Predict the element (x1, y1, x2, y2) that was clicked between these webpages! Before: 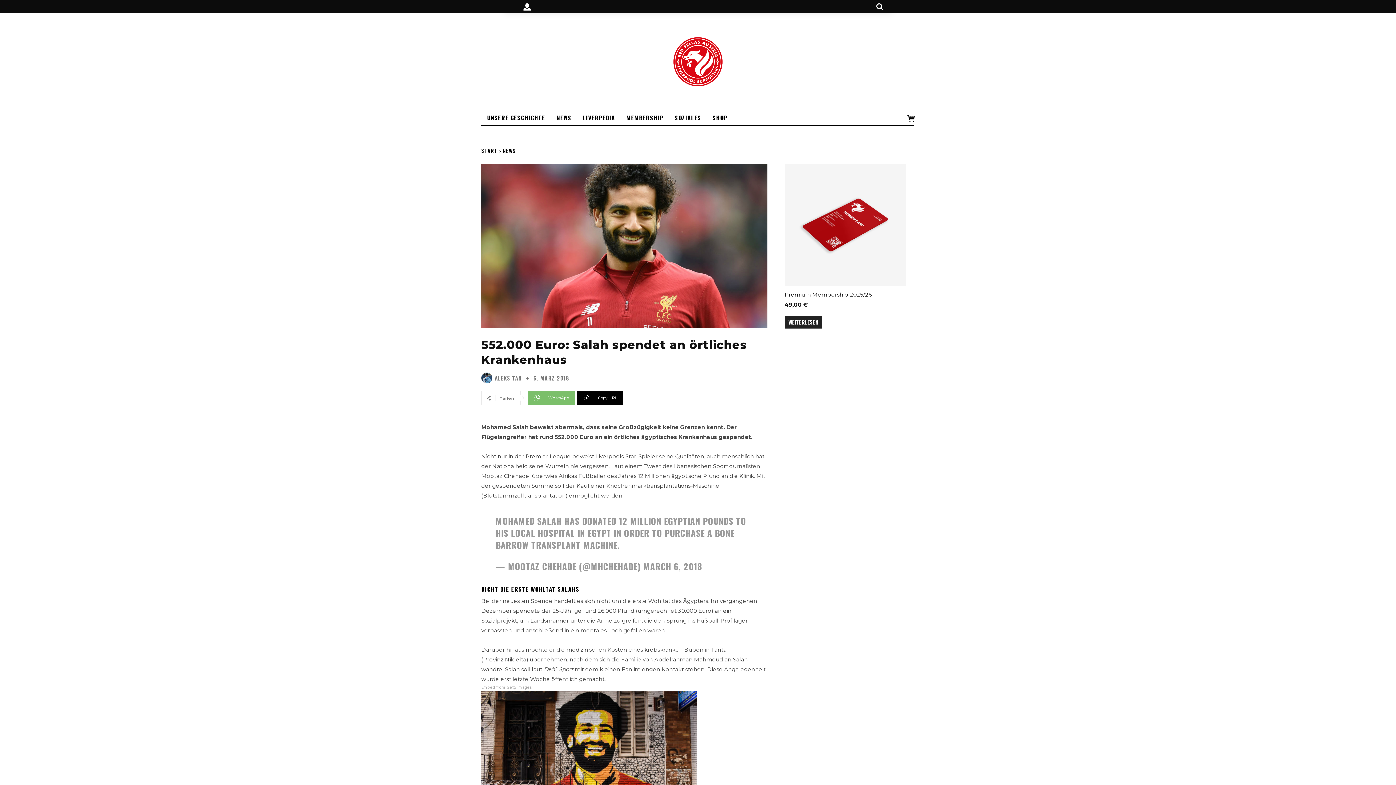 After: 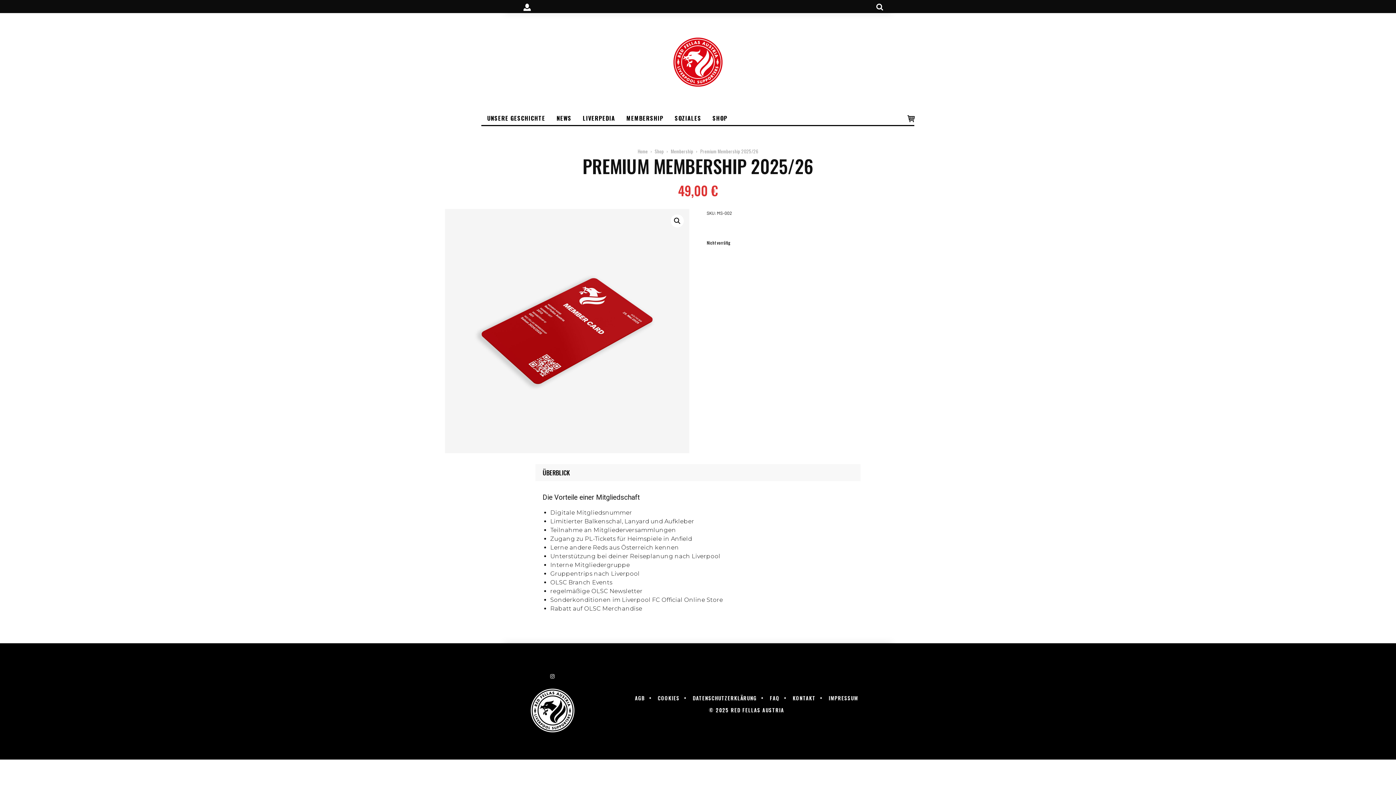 Action: bbox: (784, 164, 906, 285)